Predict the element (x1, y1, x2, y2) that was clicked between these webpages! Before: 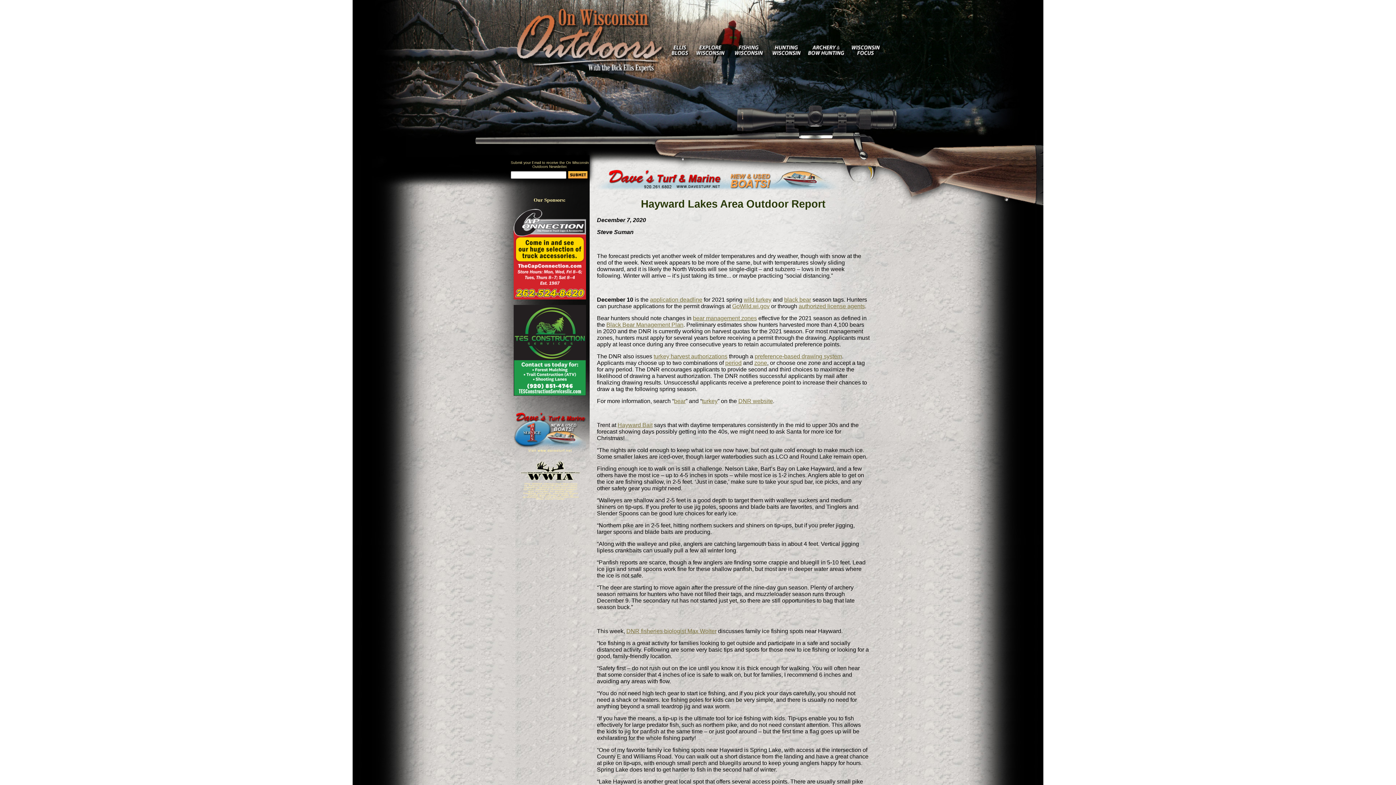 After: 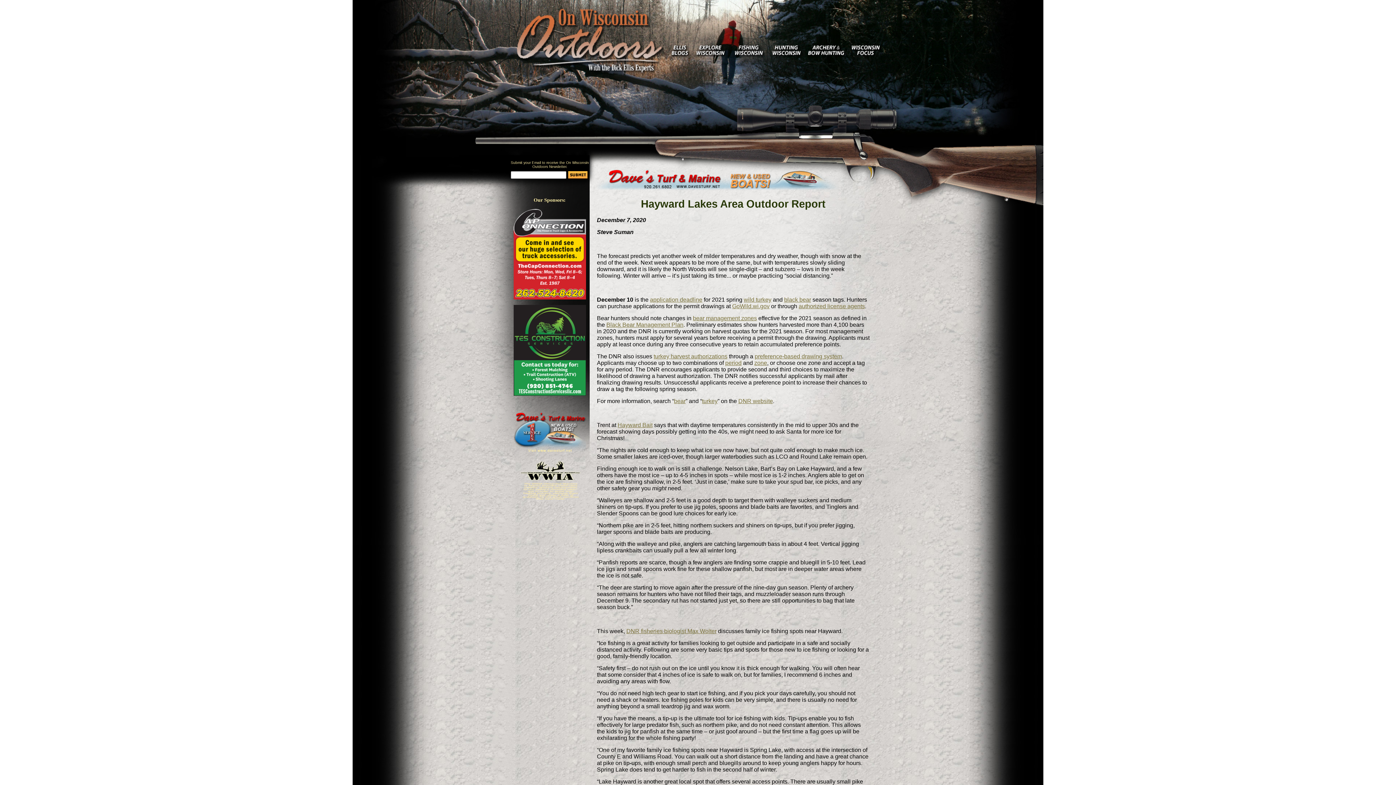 Action: bbox: (589, 186, 848, 193)